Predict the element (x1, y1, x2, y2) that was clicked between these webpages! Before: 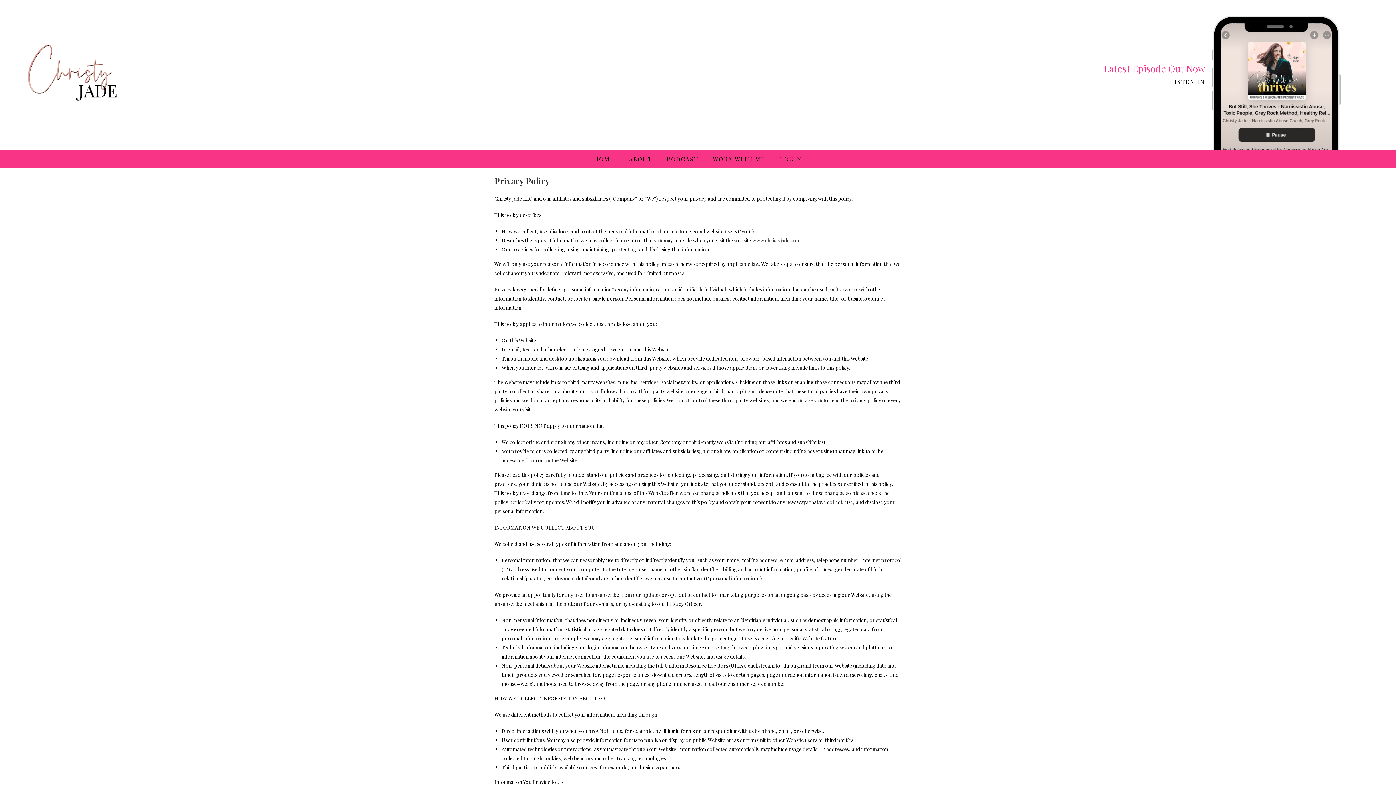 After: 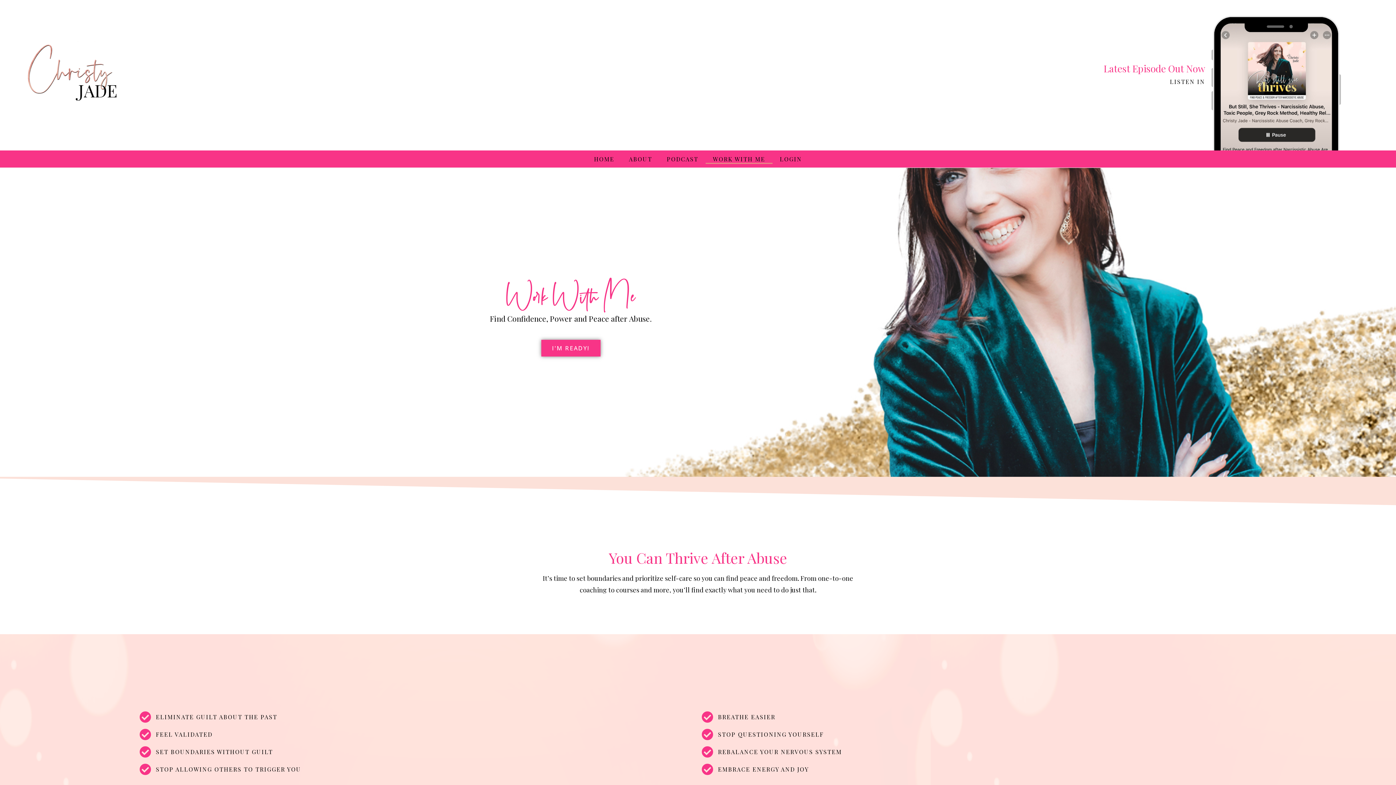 Action: label: WORK WITH ME bbox: (705, 154, 772, 163)